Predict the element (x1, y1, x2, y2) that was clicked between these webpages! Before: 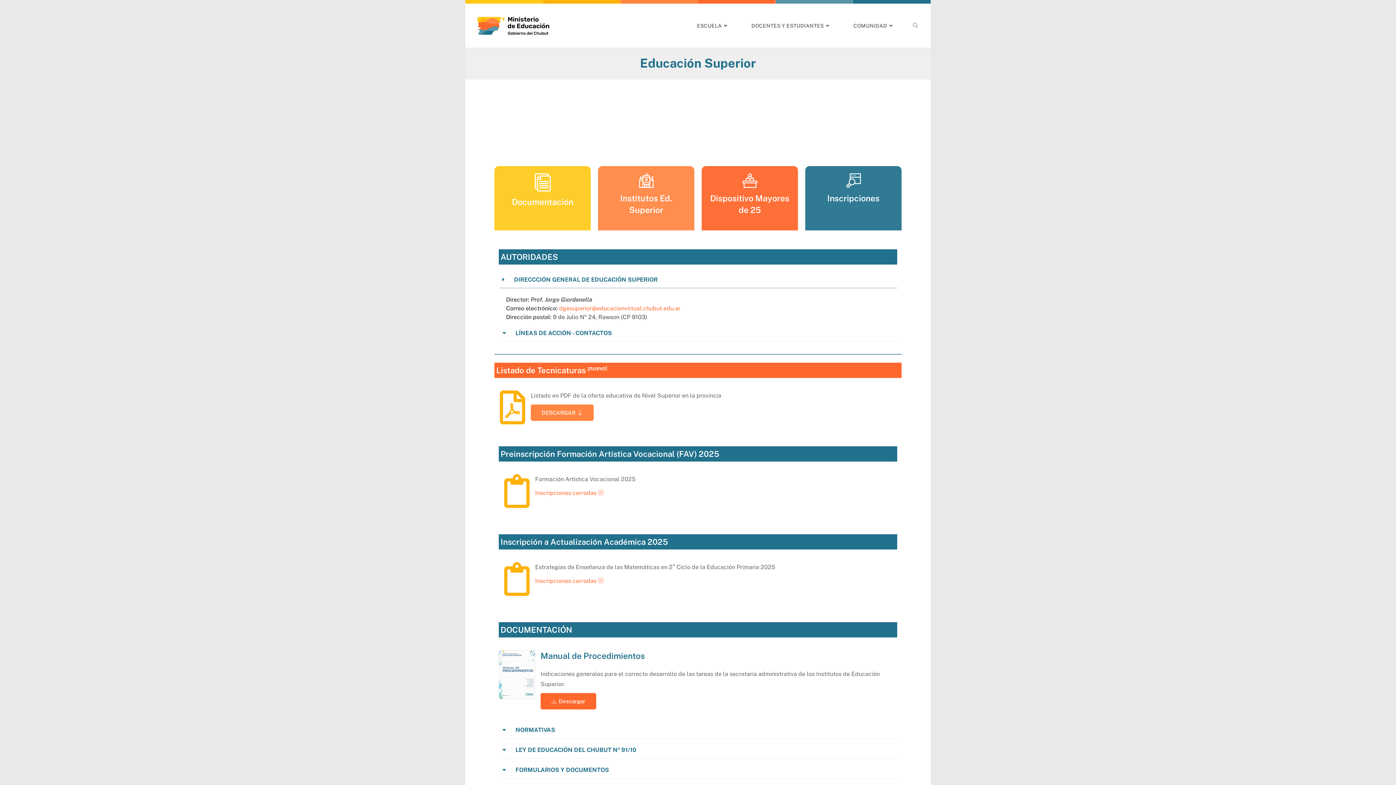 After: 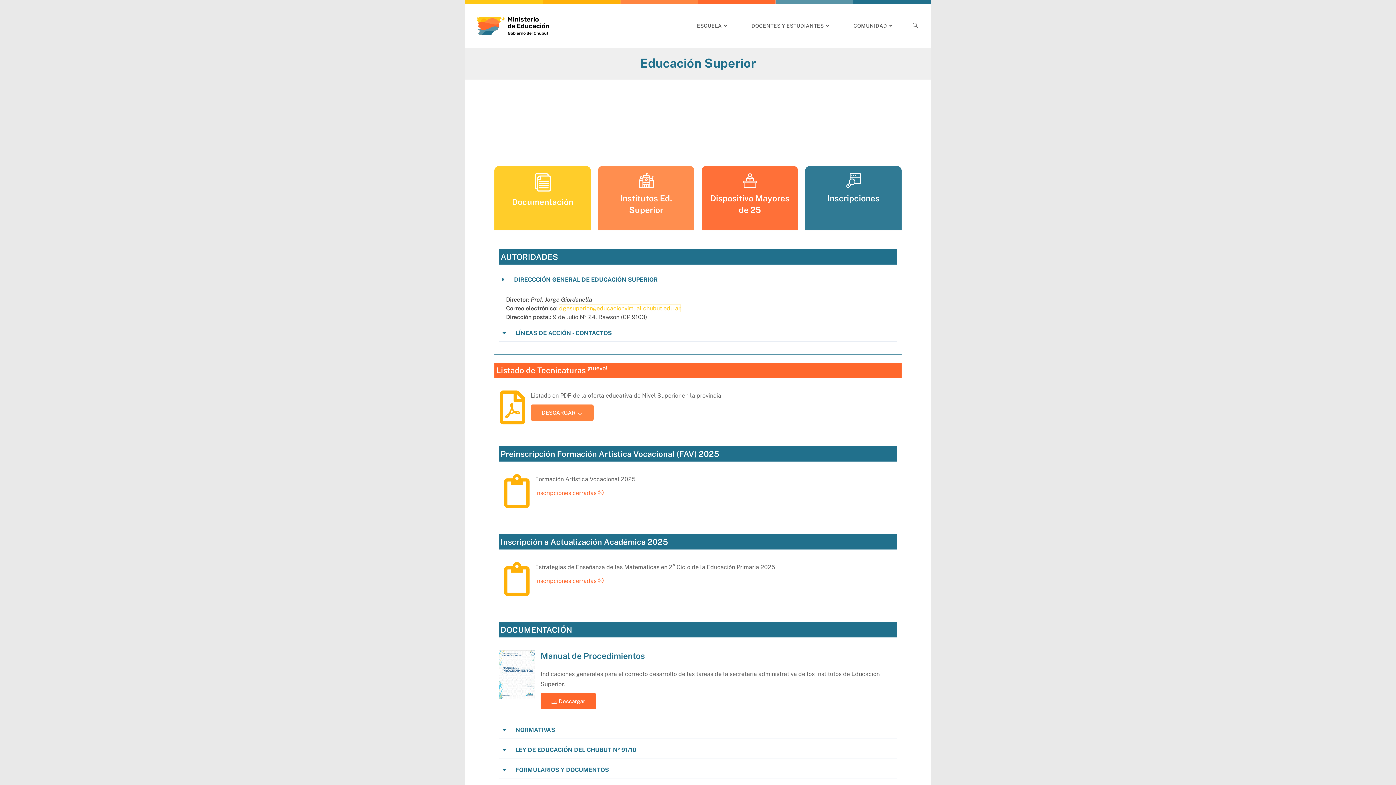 Action: bbox: (559, 305, 680, 312) label: dgesuperior@educacionvirtual.chubut.edu.ar